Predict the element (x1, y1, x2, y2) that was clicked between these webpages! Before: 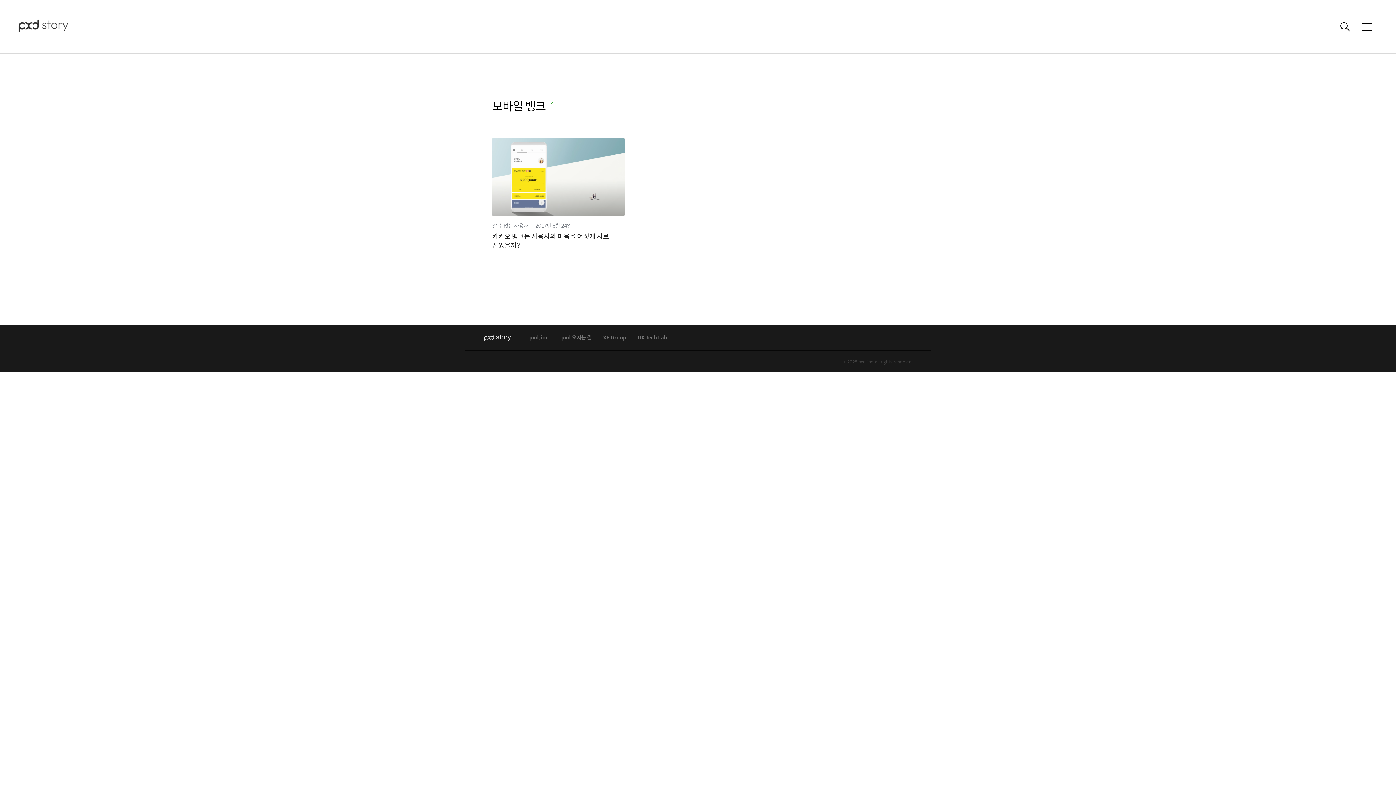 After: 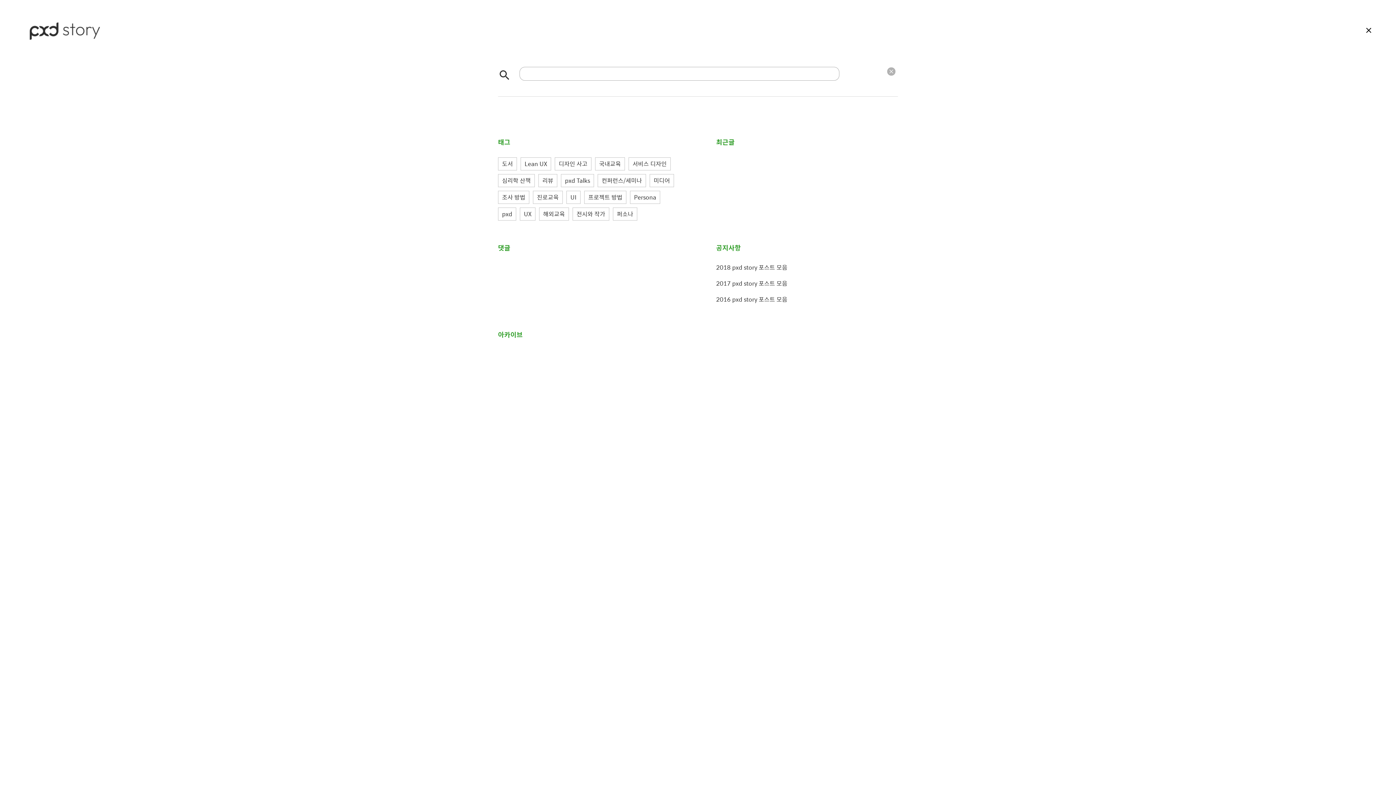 Action: bbox: (1336, 18, 1354, 35)